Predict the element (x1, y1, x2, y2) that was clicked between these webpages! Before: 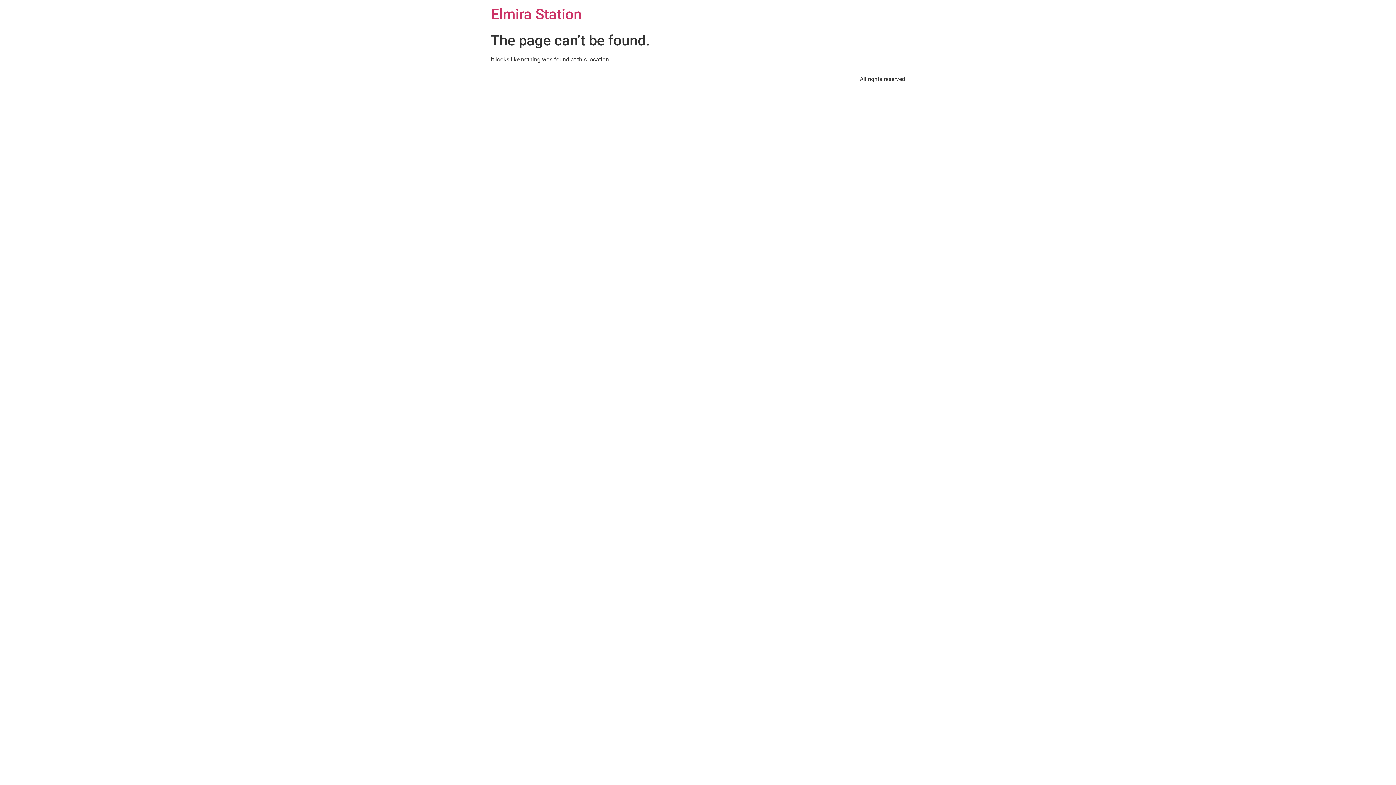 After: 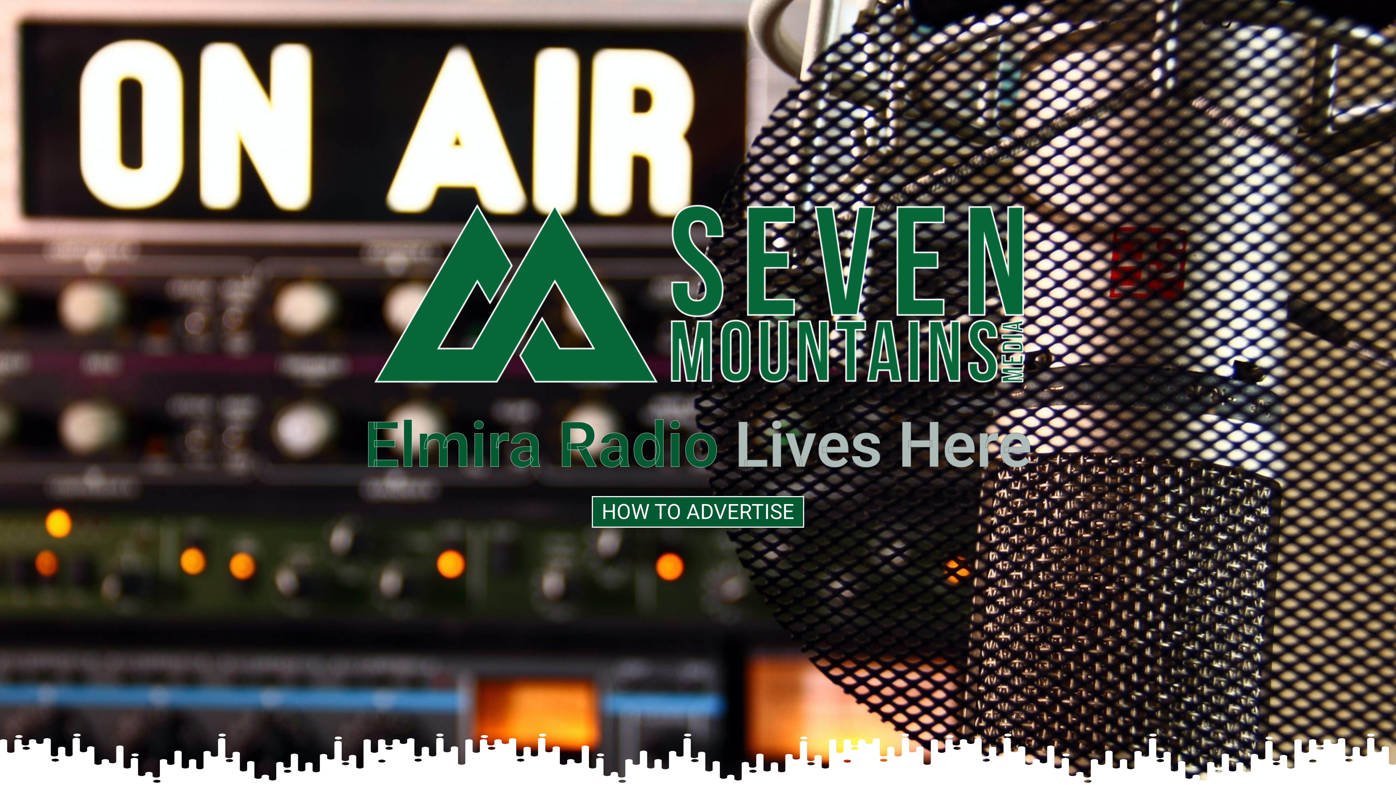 Action: bbox: (490, 5, 581, 22) label: Elmira Station